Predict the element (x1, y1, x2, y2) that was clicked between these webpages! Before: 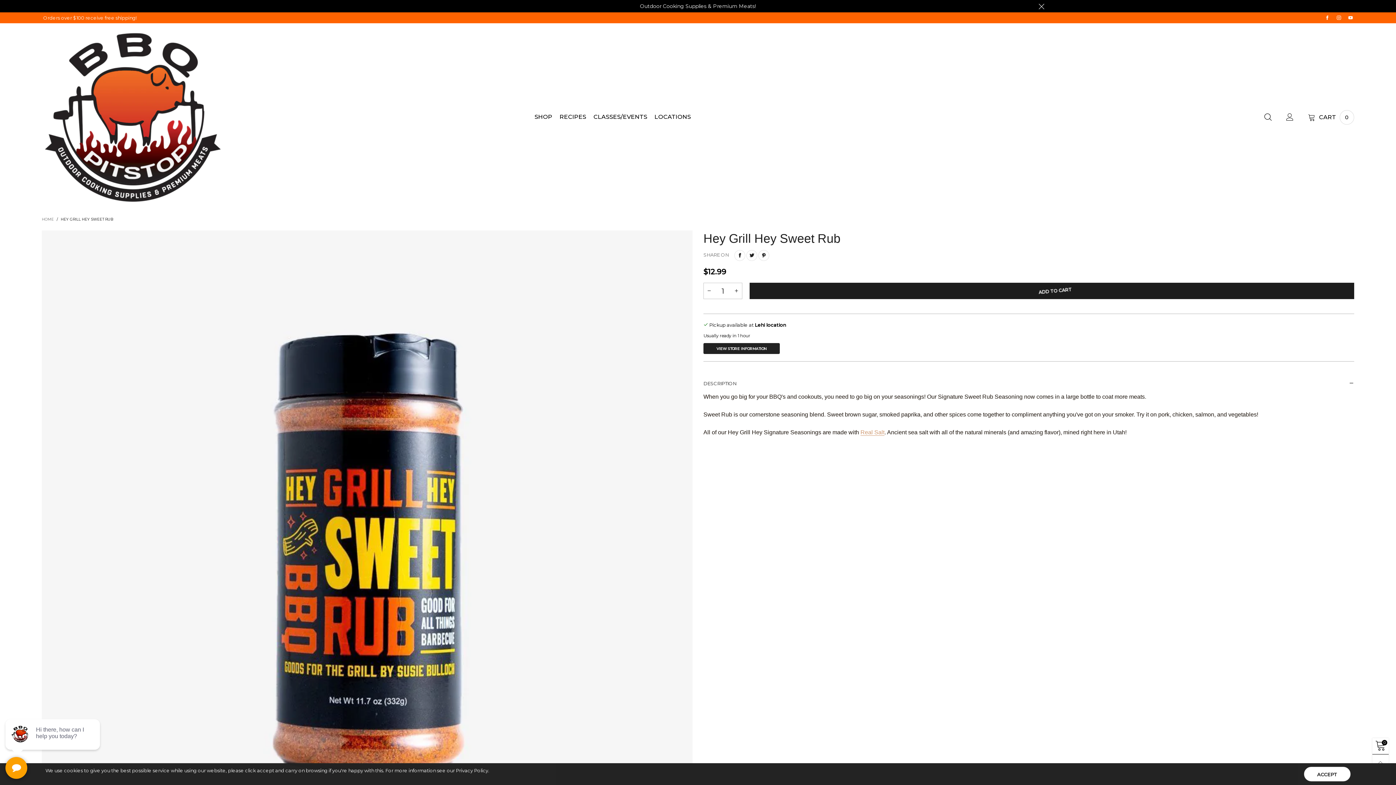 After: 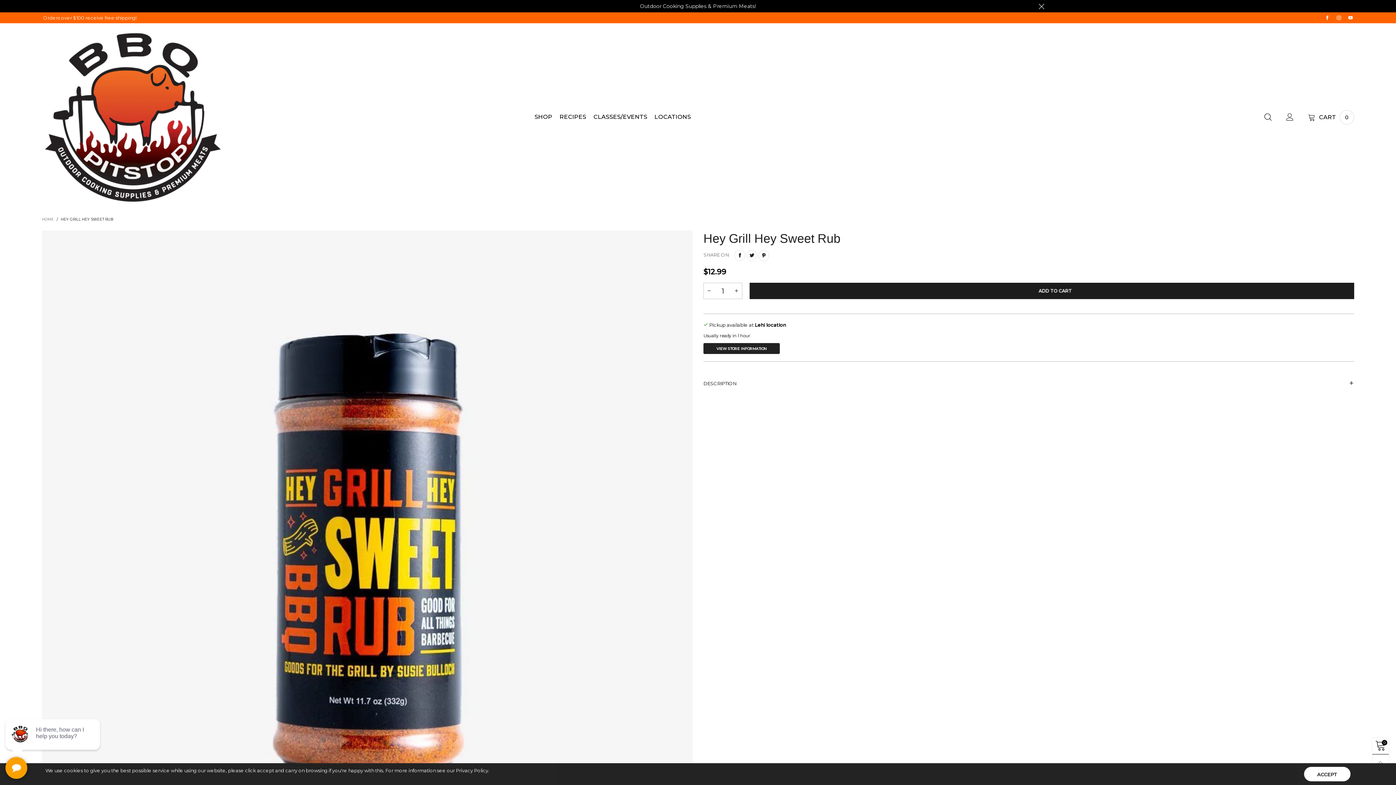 Action: label: DESCRIPTION bbox: (703, 376, 1354, 390)